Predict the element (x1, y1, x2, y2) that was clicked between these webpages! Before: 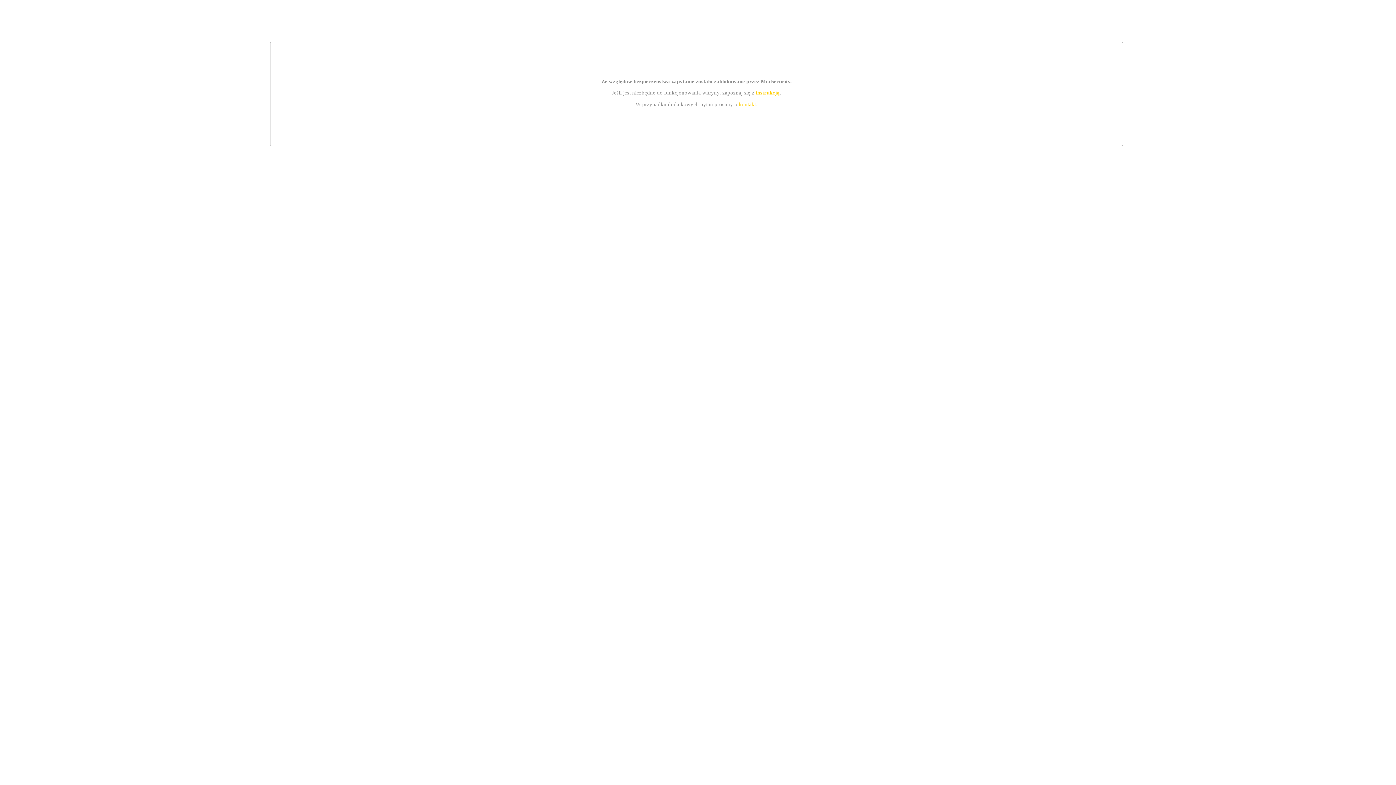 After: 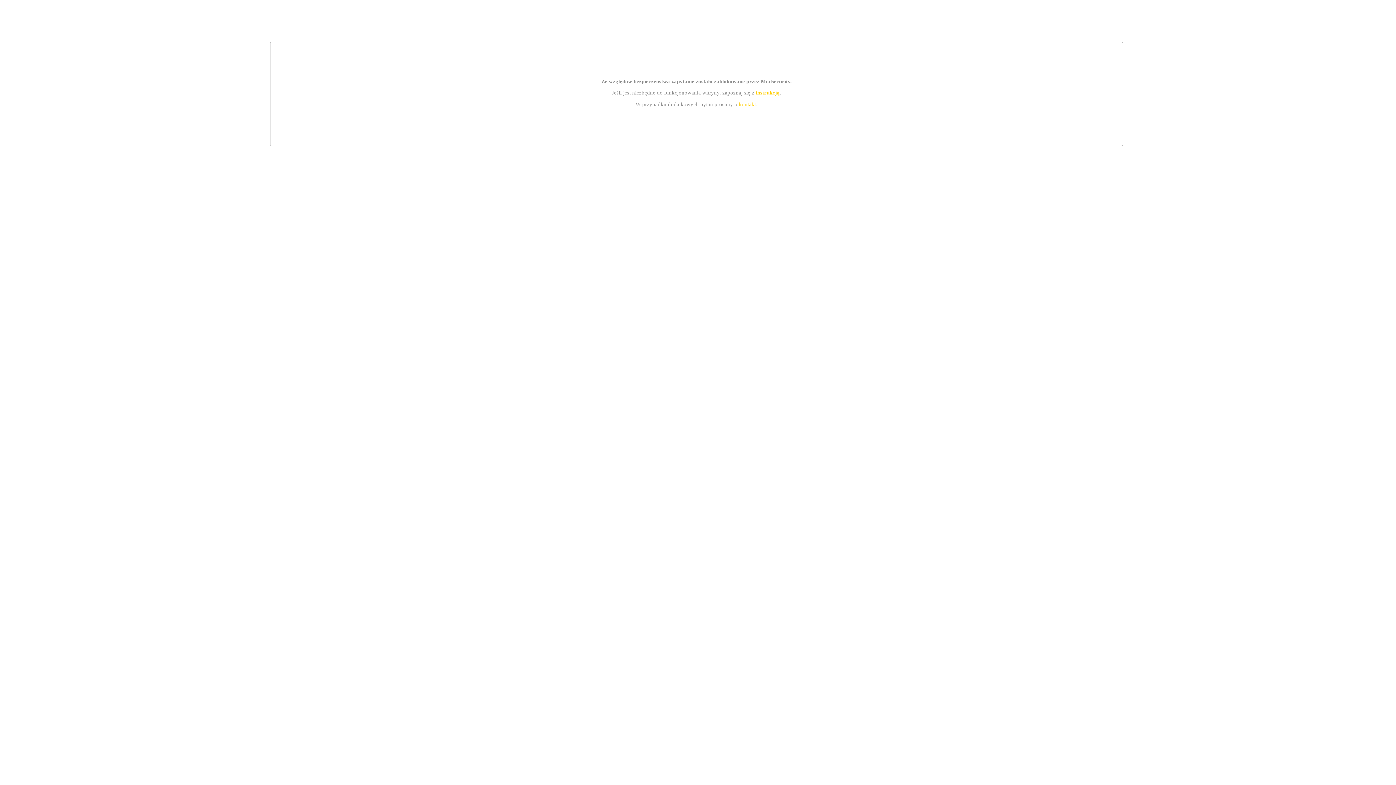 Action: bbox: (739, 101, 756, 107) label: kontakt